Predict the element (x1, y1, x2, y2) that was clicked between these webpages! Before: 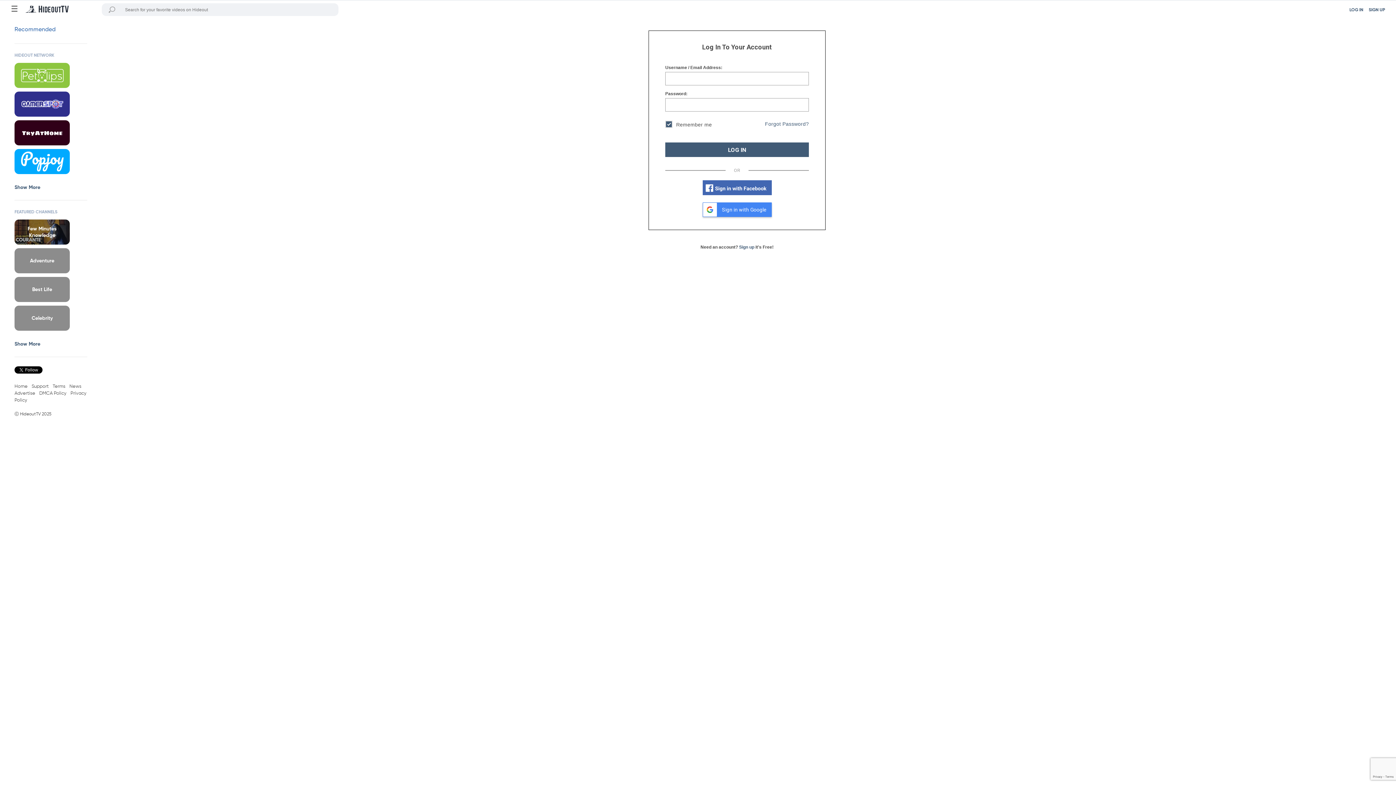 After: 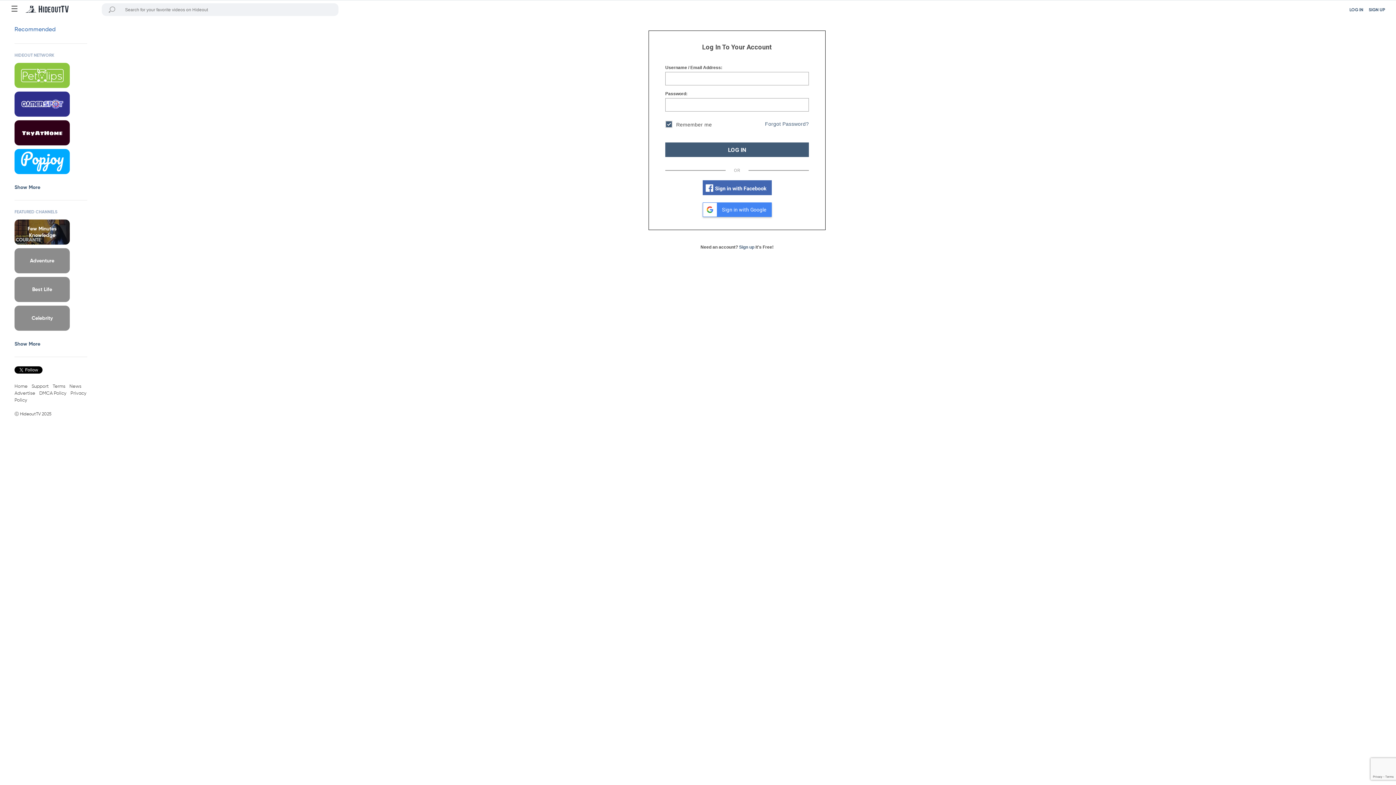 Action: bbox: (14, 62, 85, 88)